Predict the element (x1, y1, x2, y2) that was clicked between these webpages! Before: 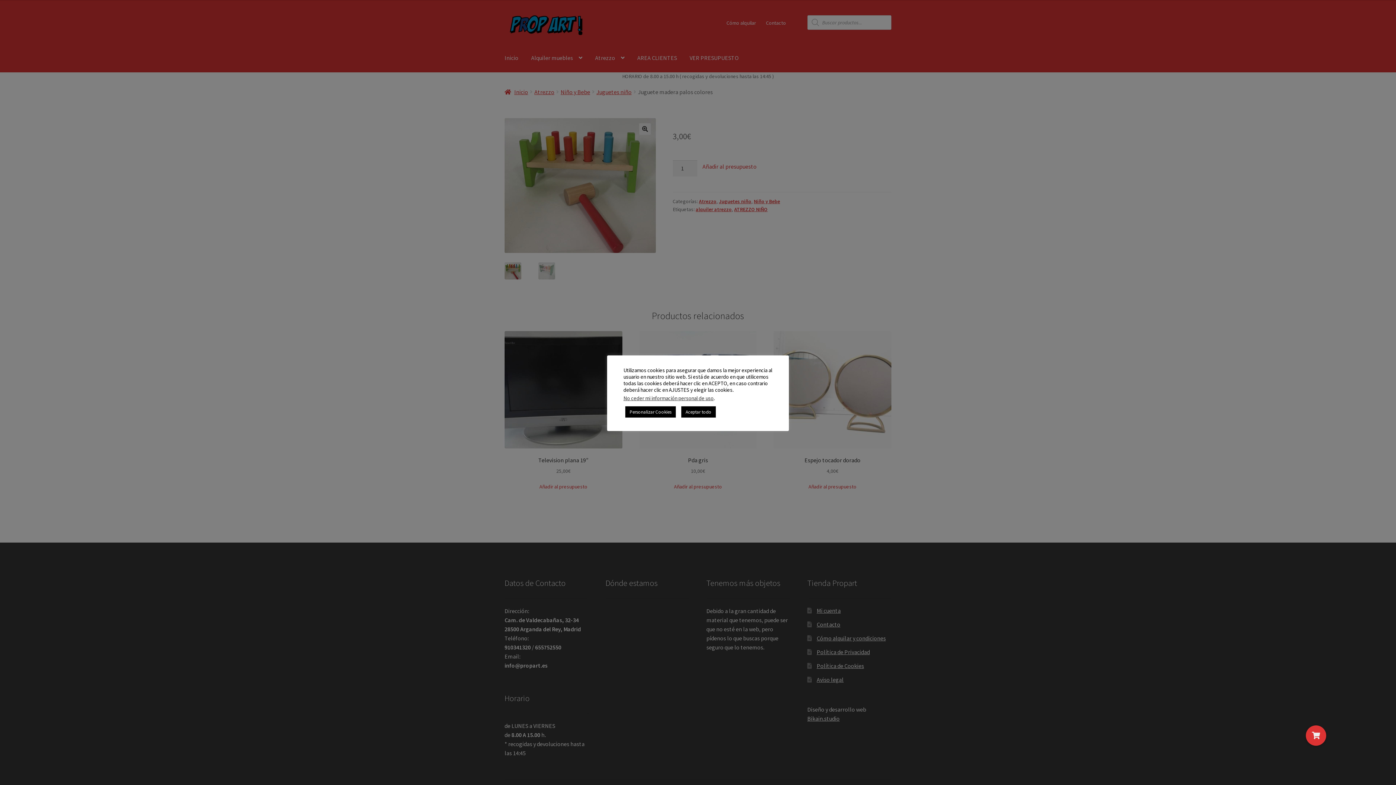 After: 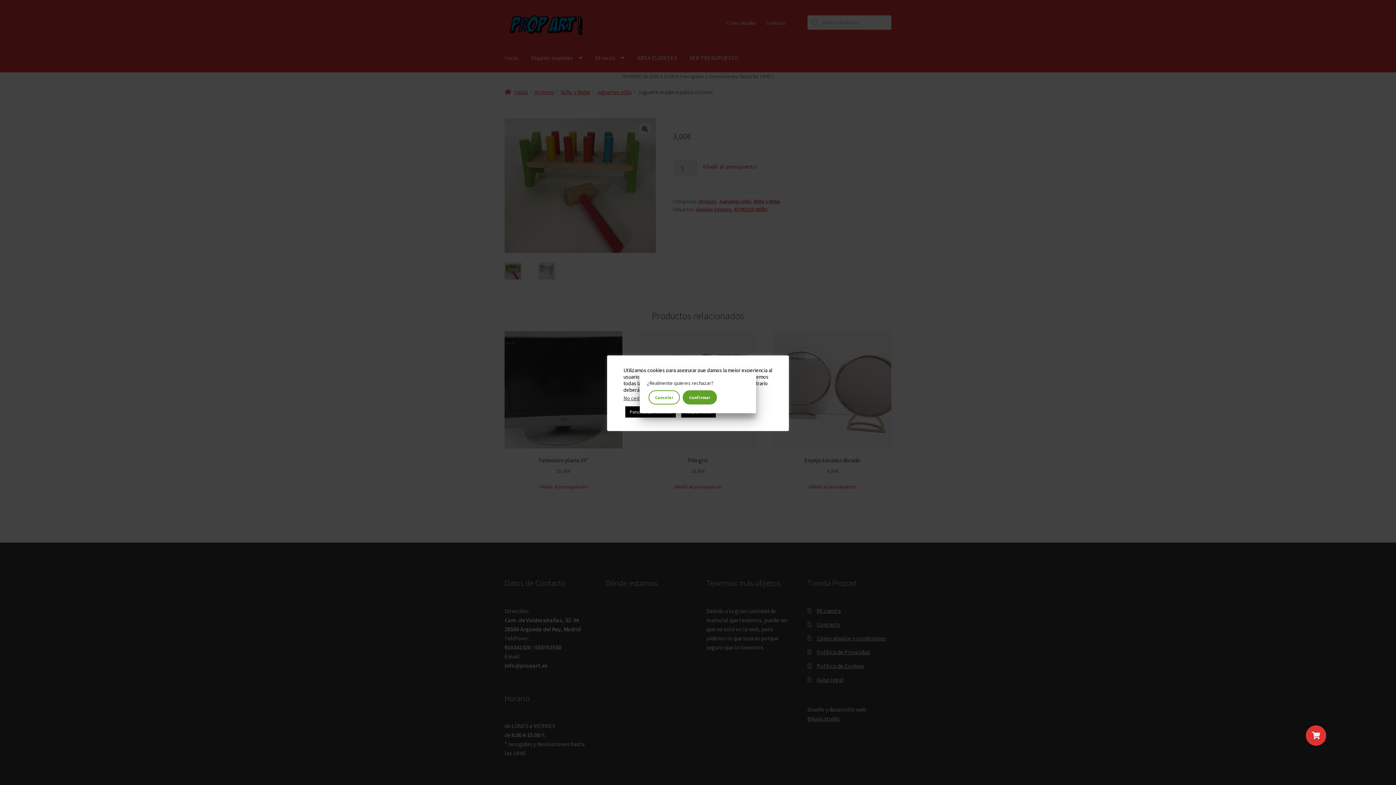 Action: bbox: (623, 395, 713, 401) label: No ceder mi información personal de uso